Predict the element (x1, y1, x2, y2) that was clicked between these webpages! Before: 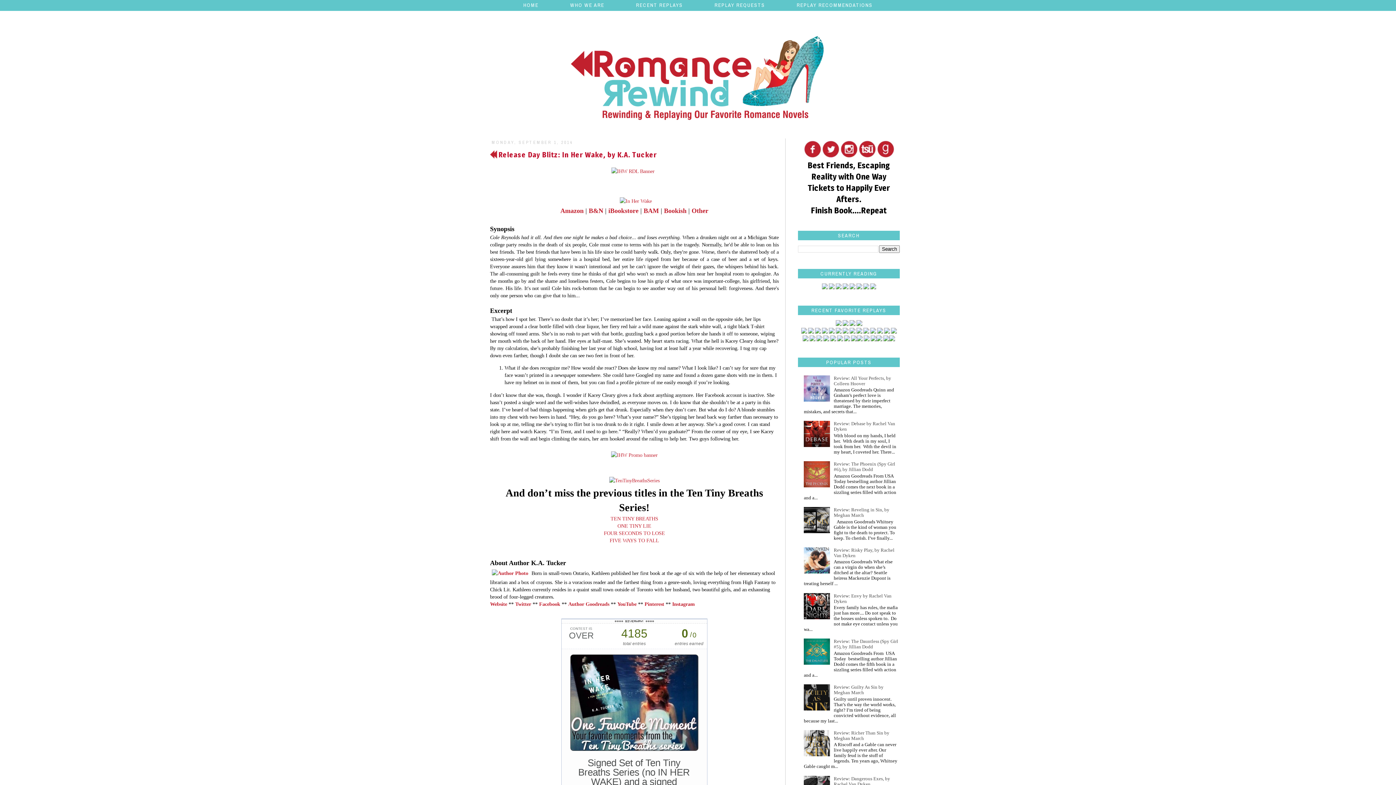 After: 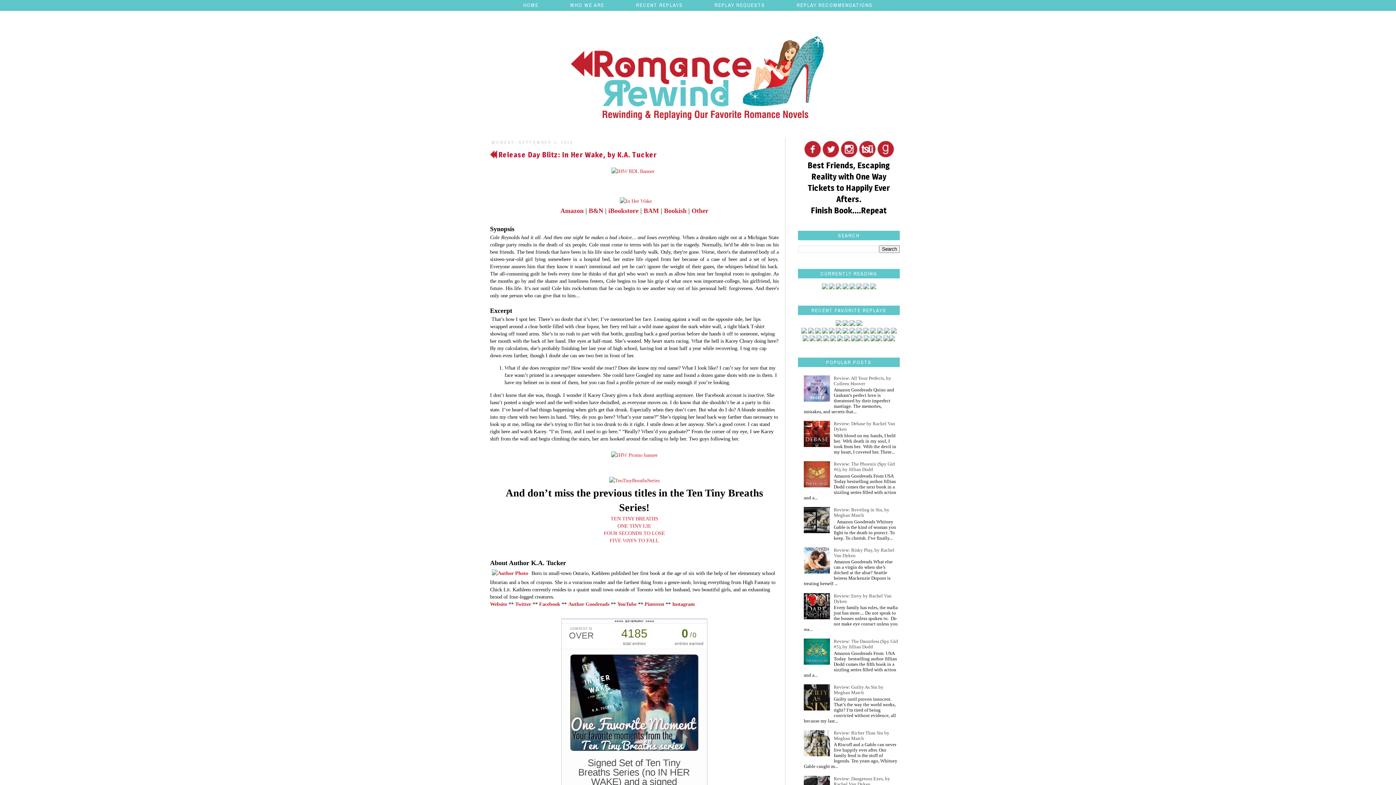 Action: bbox: (804, 752, 832, 757)